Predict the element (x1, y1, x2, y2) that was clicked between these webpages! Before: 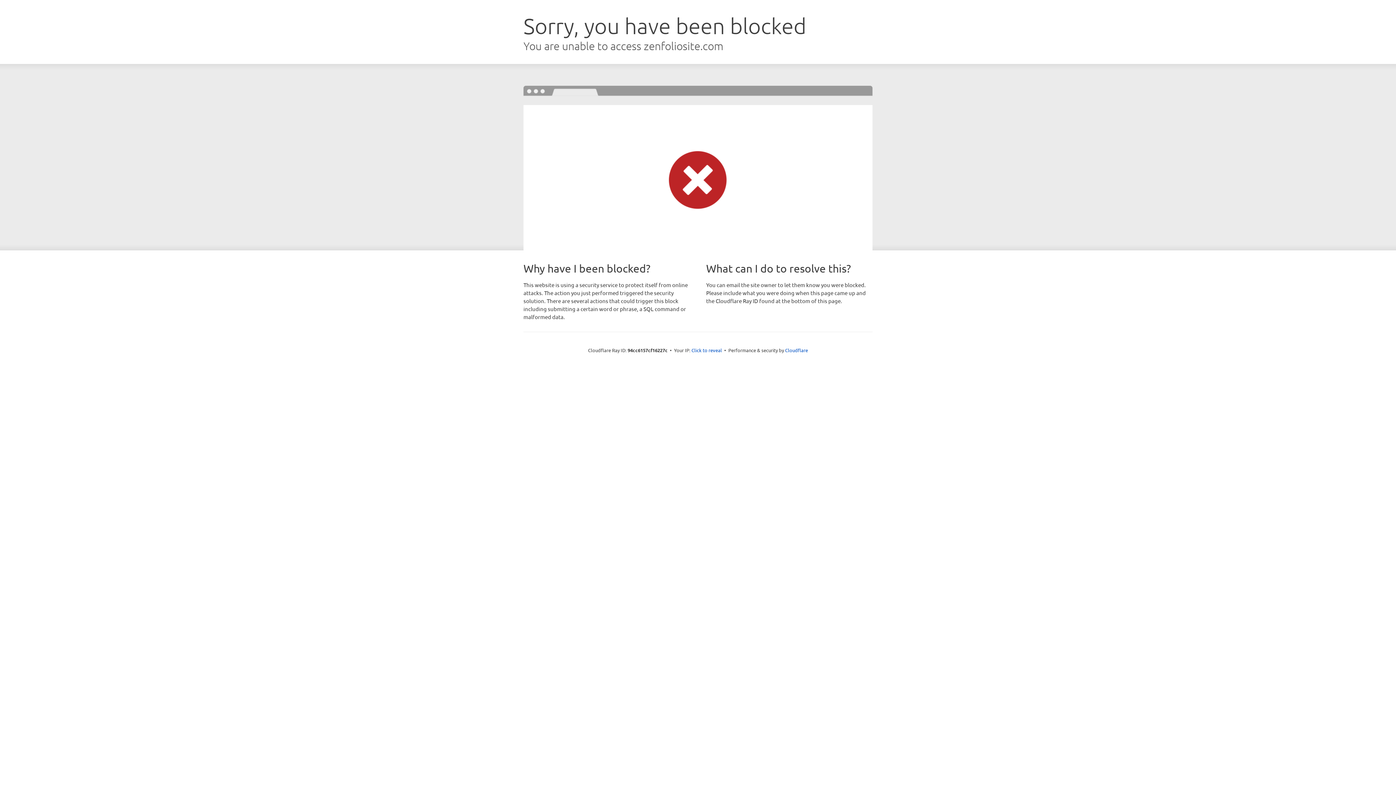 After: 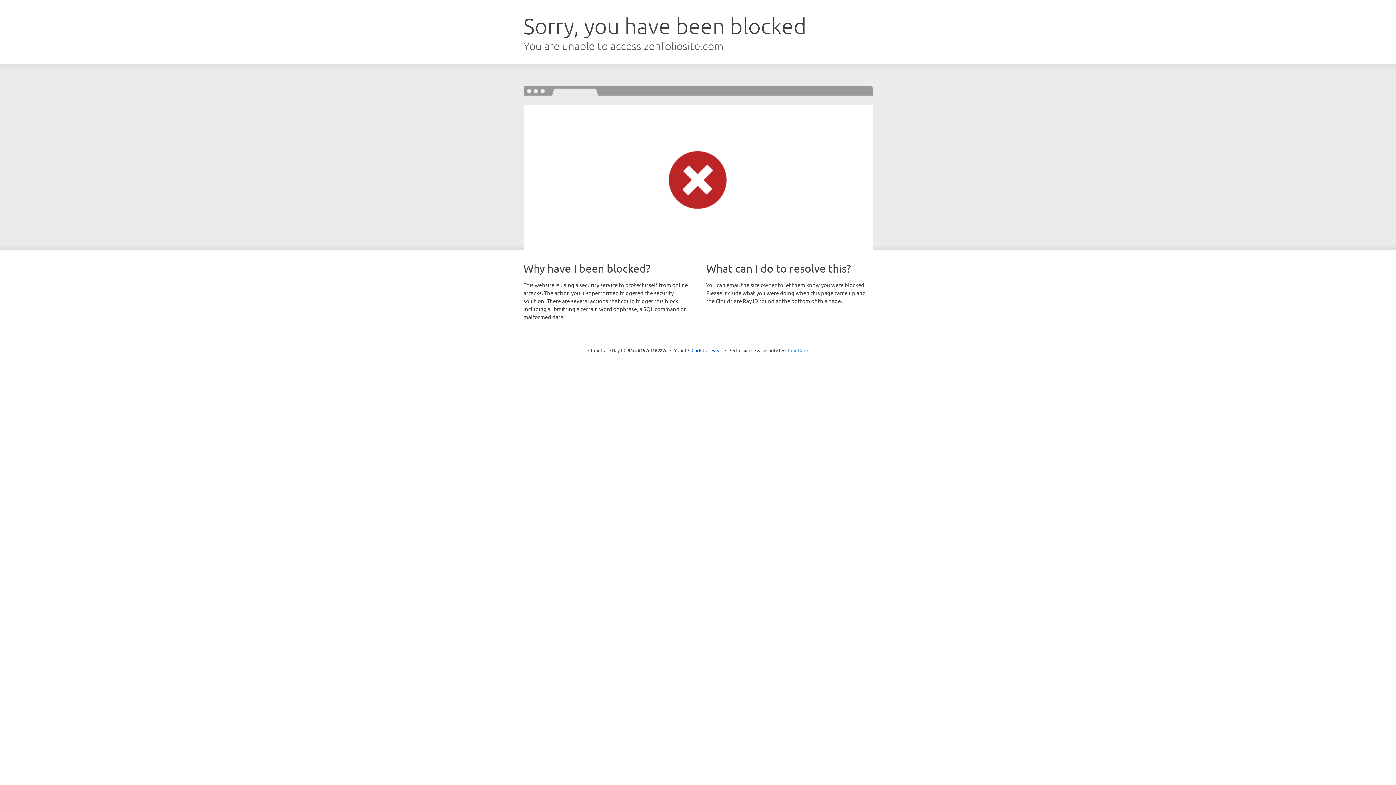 Action: bbox: (785, 347, 808, 353) label: Cloudflare